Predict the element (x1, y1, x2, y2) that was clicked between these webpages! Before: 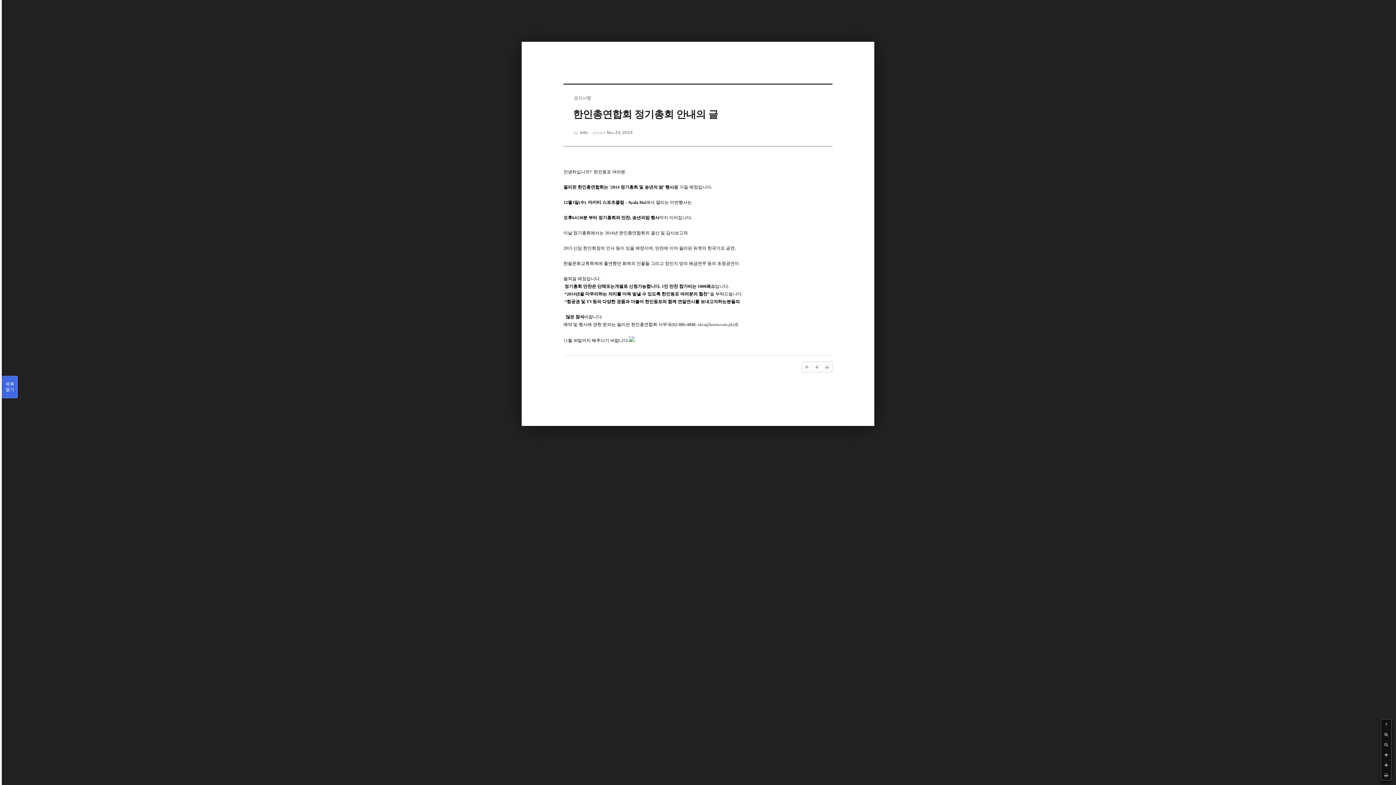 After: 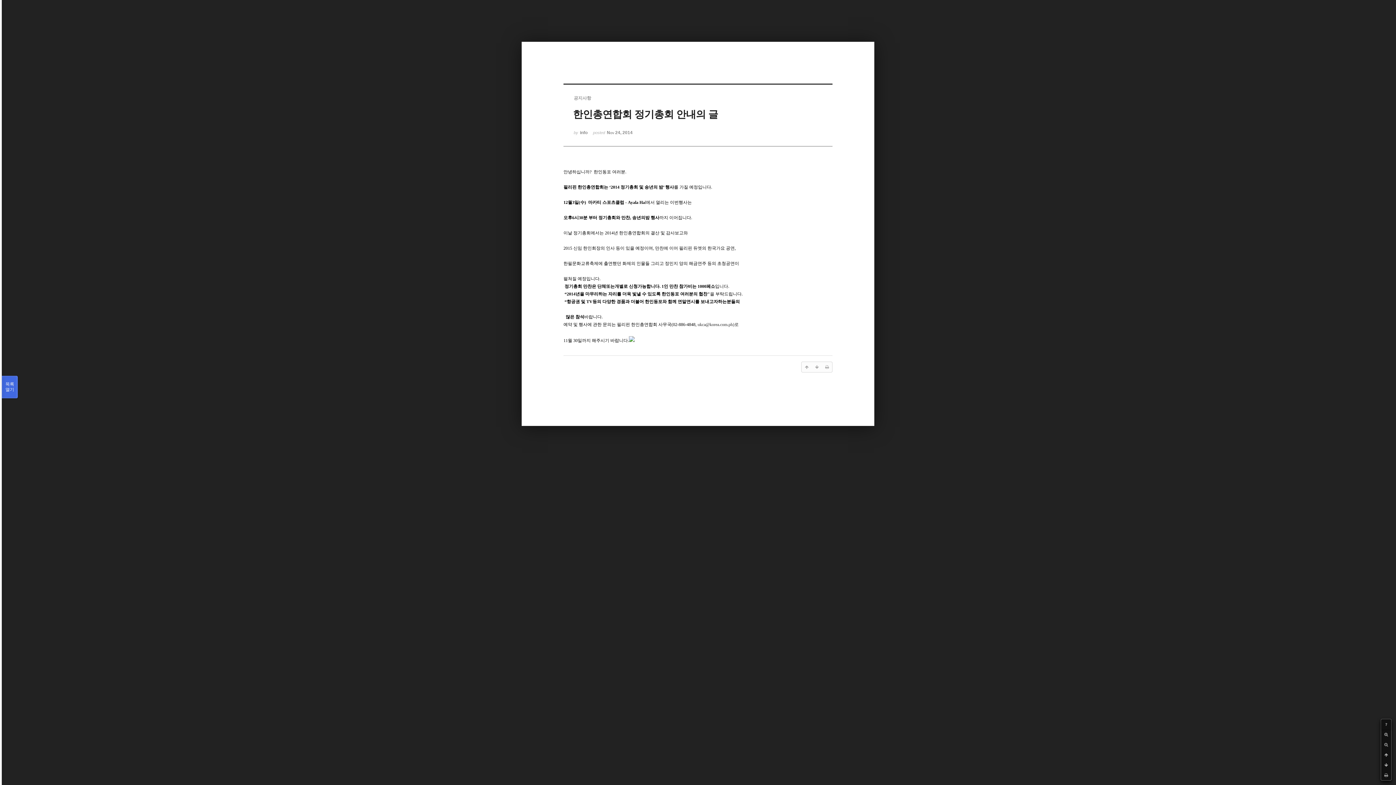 Action: bbox: (1381, 719, 1391, 729) label: ?